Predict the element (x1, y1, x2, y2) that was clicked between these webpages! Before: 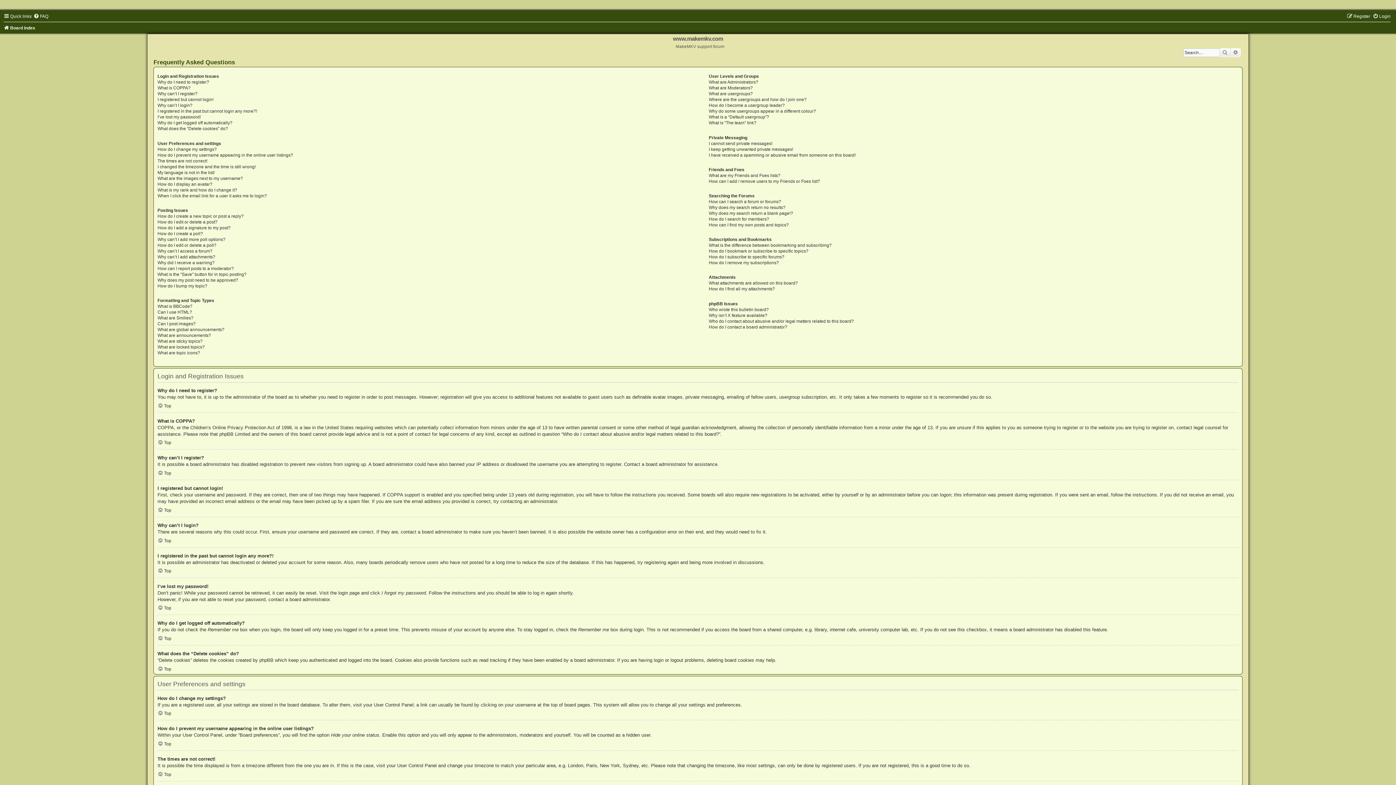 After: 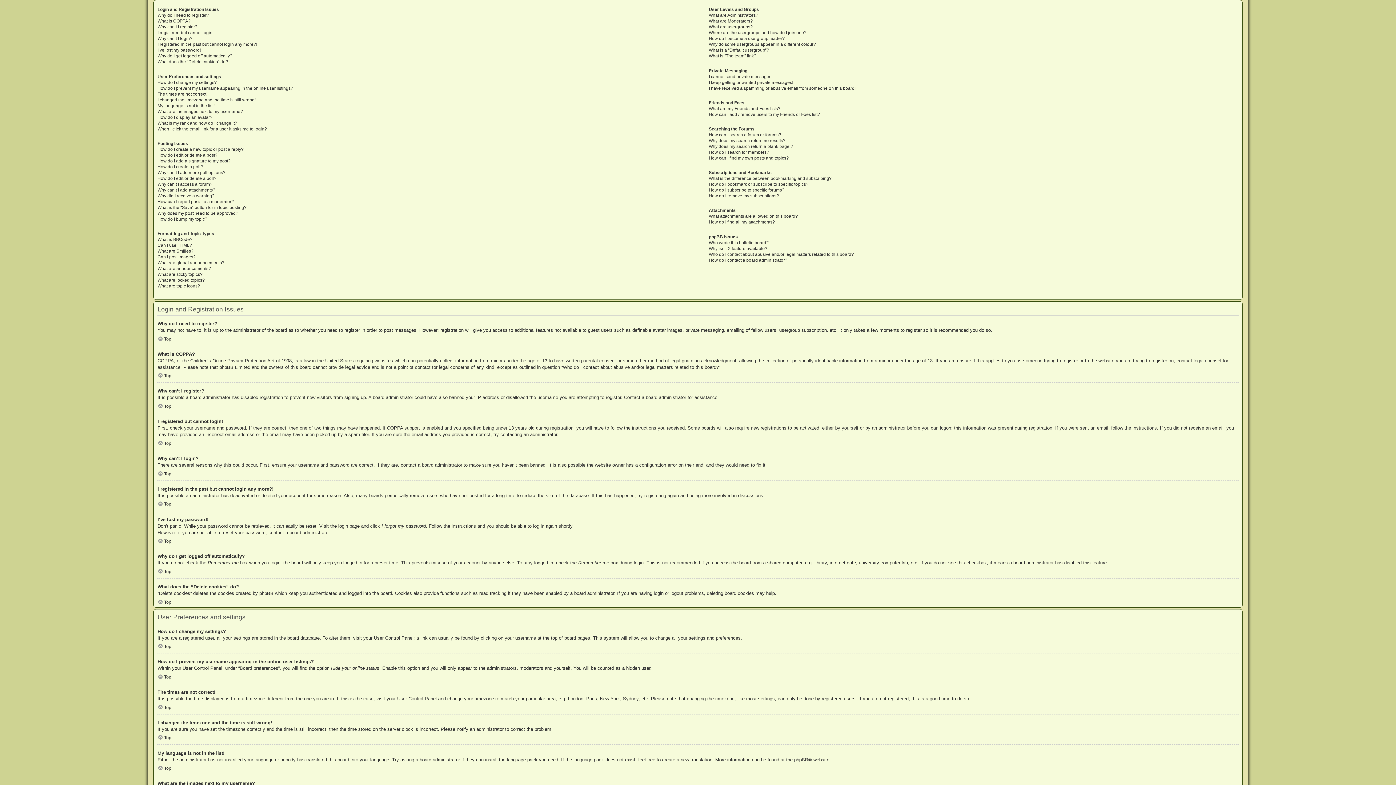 Action: bbox: (157, 666, 171, 671) label: Top